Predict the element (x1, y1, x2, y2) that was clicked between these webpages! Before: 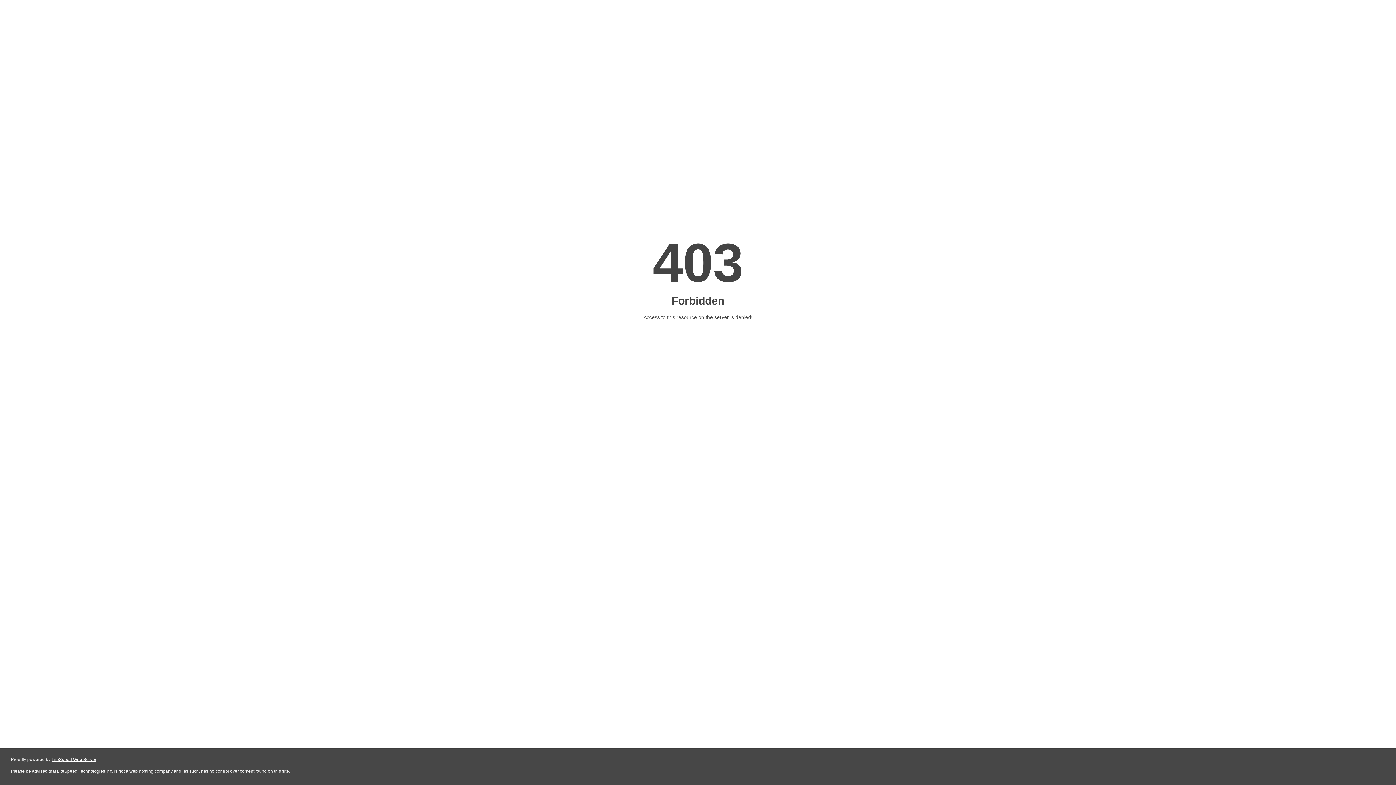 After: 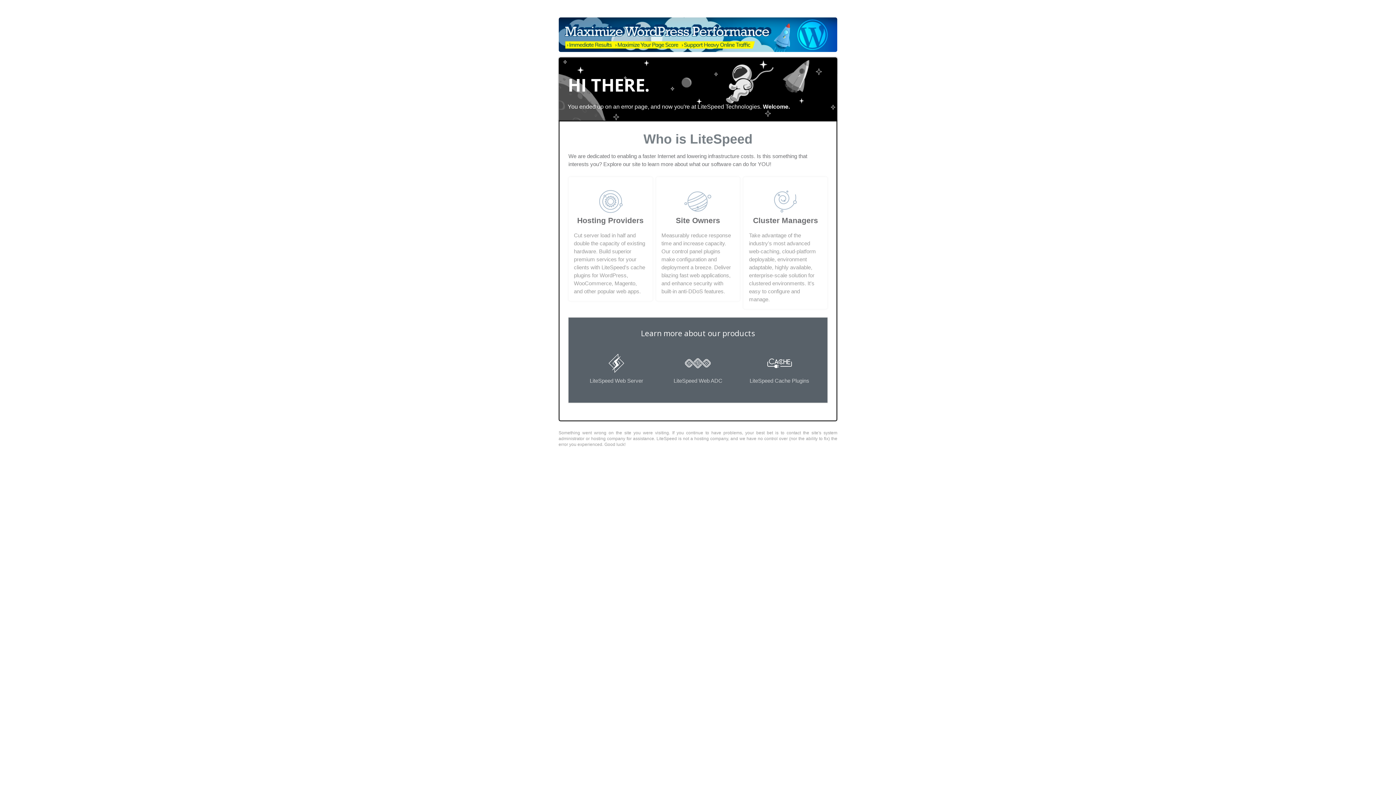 Action: bbox: (51, 757, 96, 762) label: LiteSpeed Web Server